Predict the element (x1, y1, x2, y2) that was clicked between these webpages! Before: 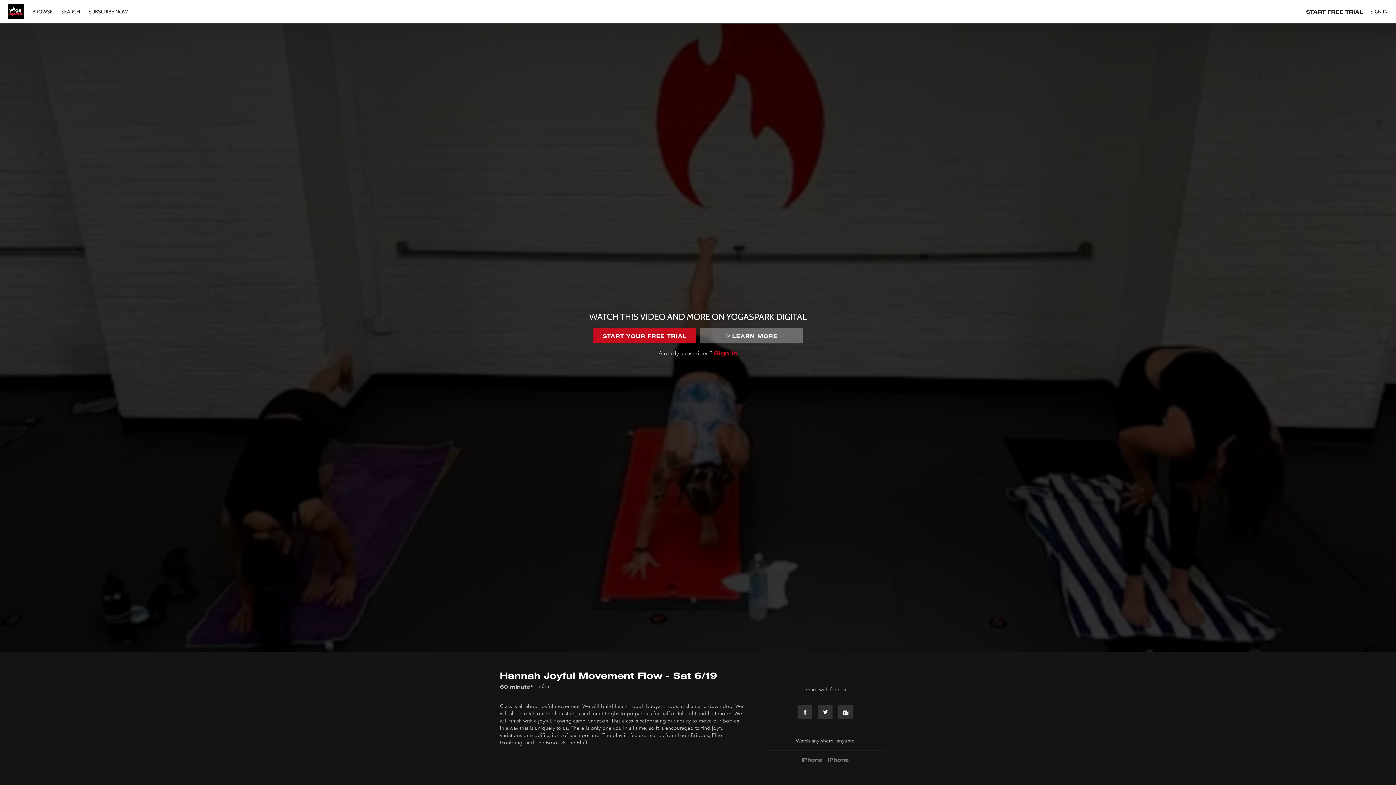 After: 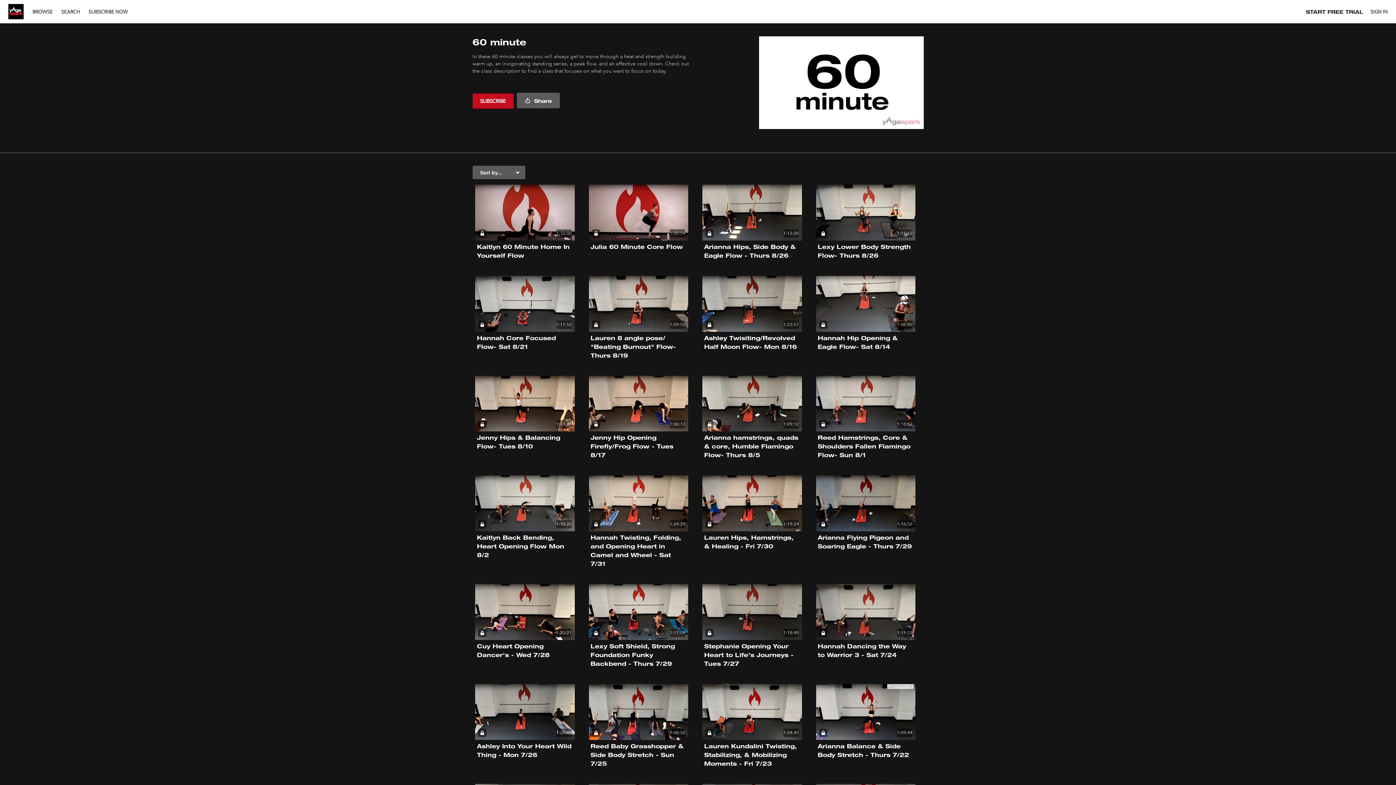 Action: bbox: (500, 683, 530, 690) label: 60 minute